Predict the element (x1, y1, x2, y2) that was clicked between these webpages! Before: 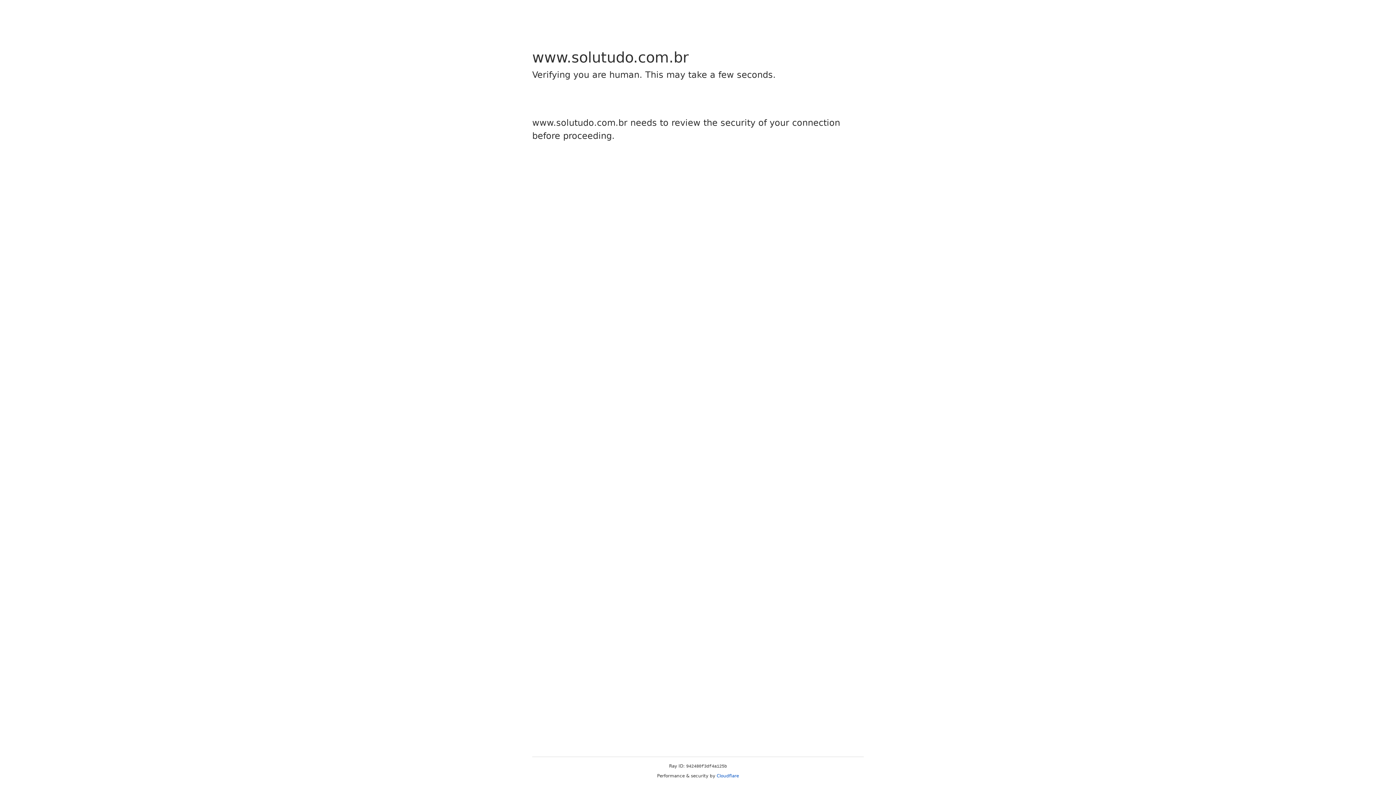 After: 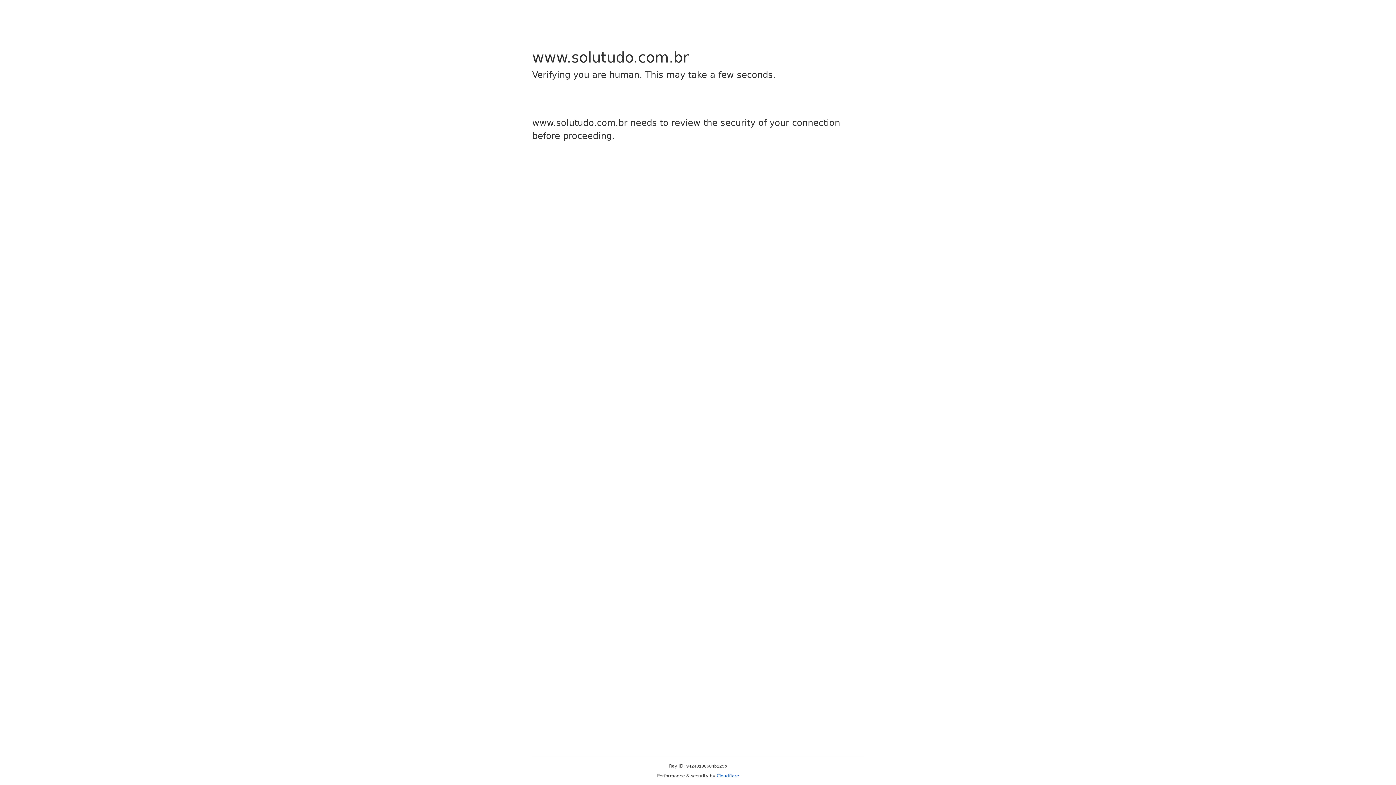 Action: bbox: (716, 773, 739, 778) label: Cloudflare